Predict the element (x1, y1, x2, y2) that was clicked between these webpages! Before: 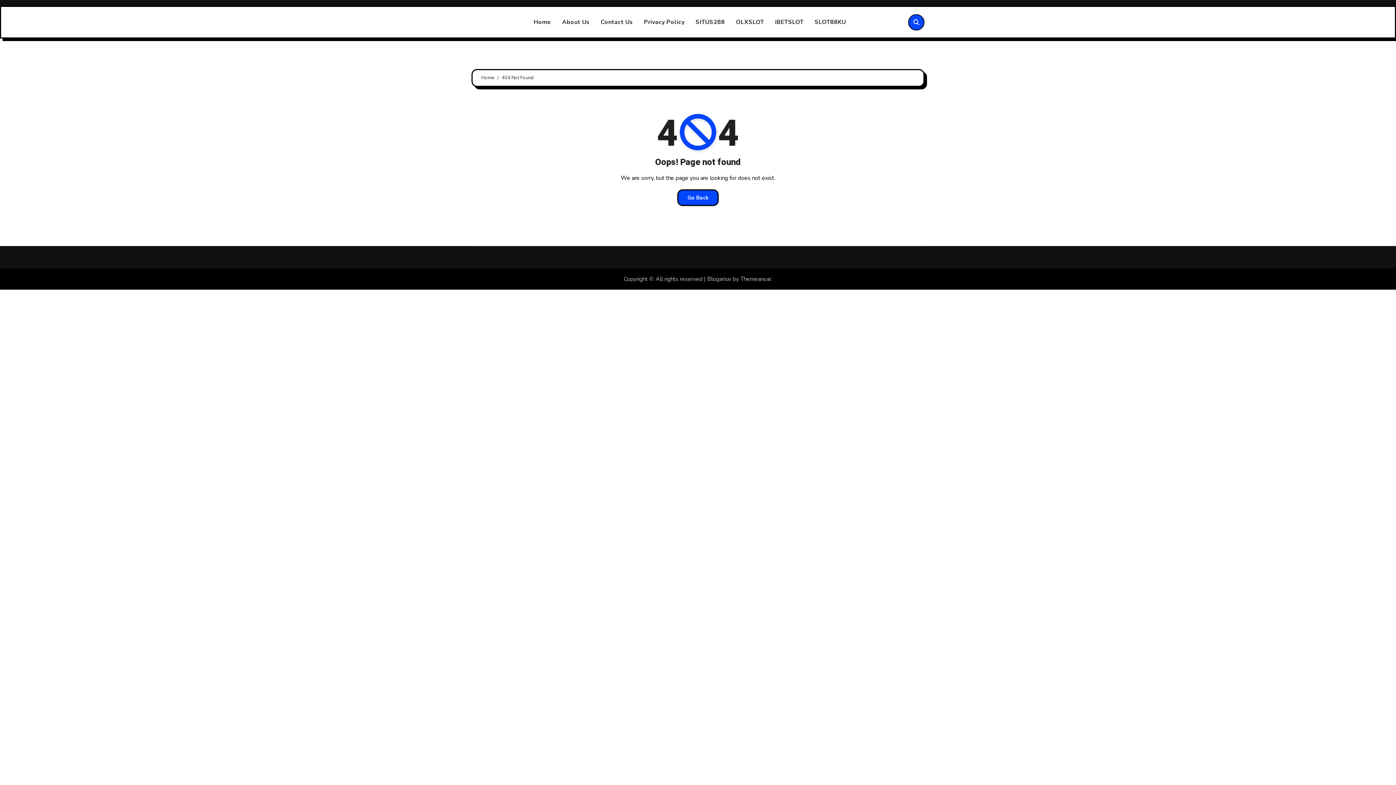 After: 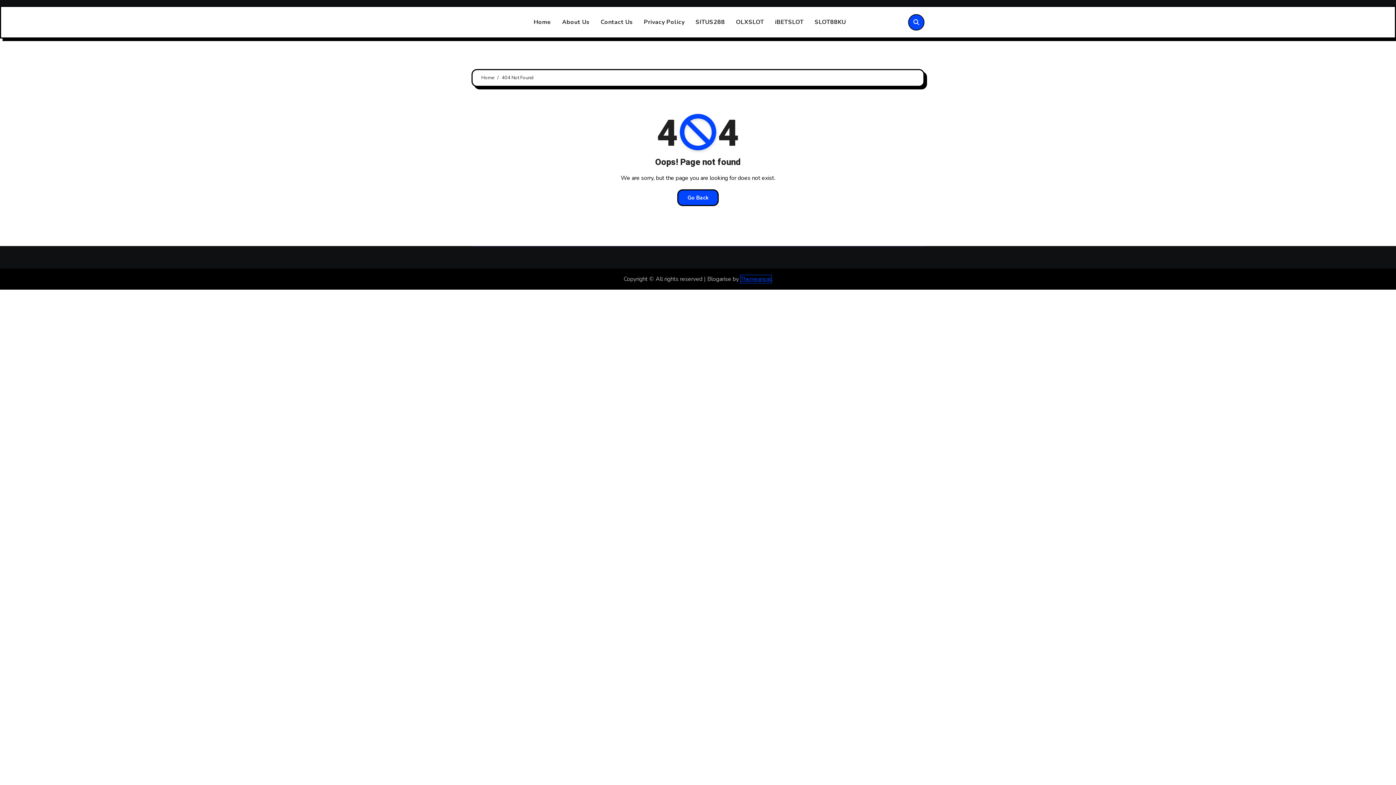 Action: label: Themeansar bbox: (740, 275, 771, 283)